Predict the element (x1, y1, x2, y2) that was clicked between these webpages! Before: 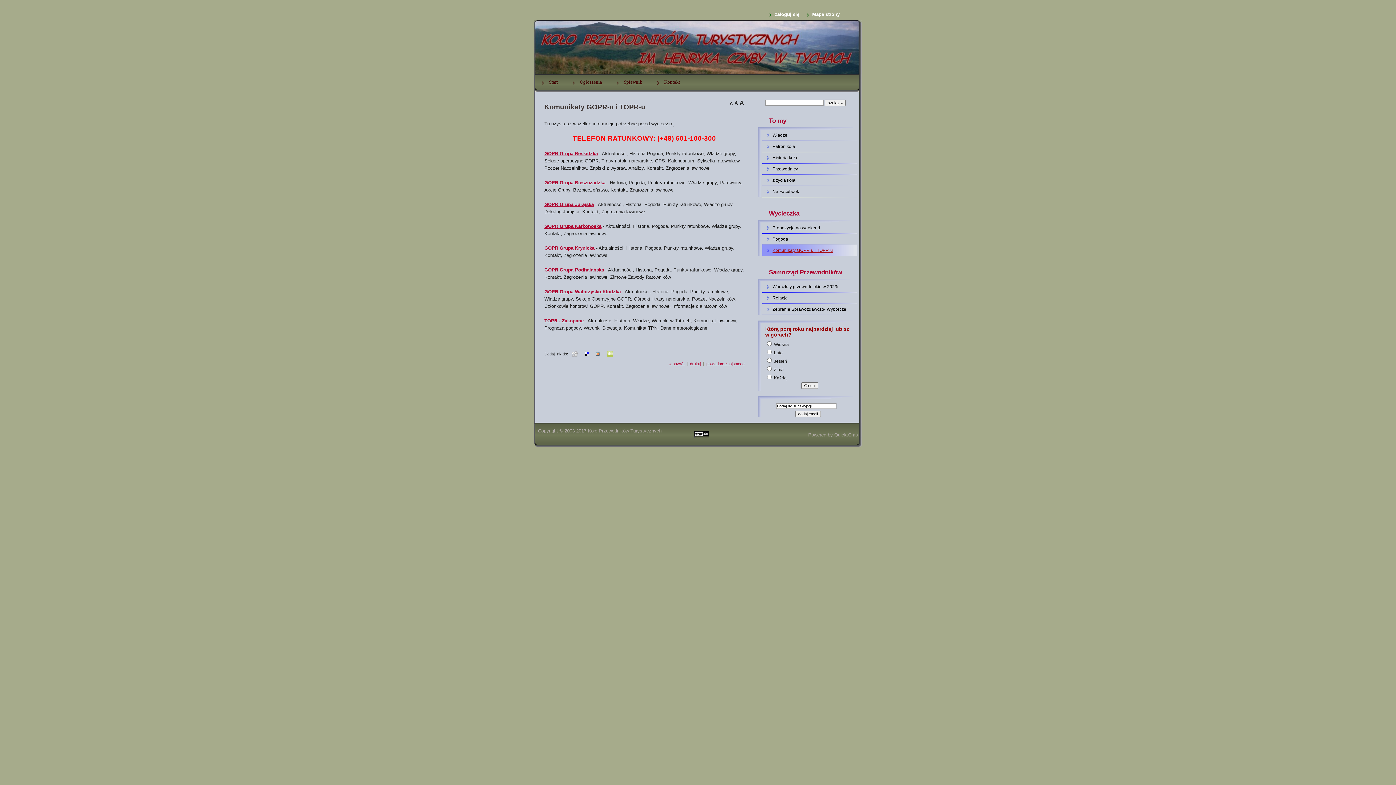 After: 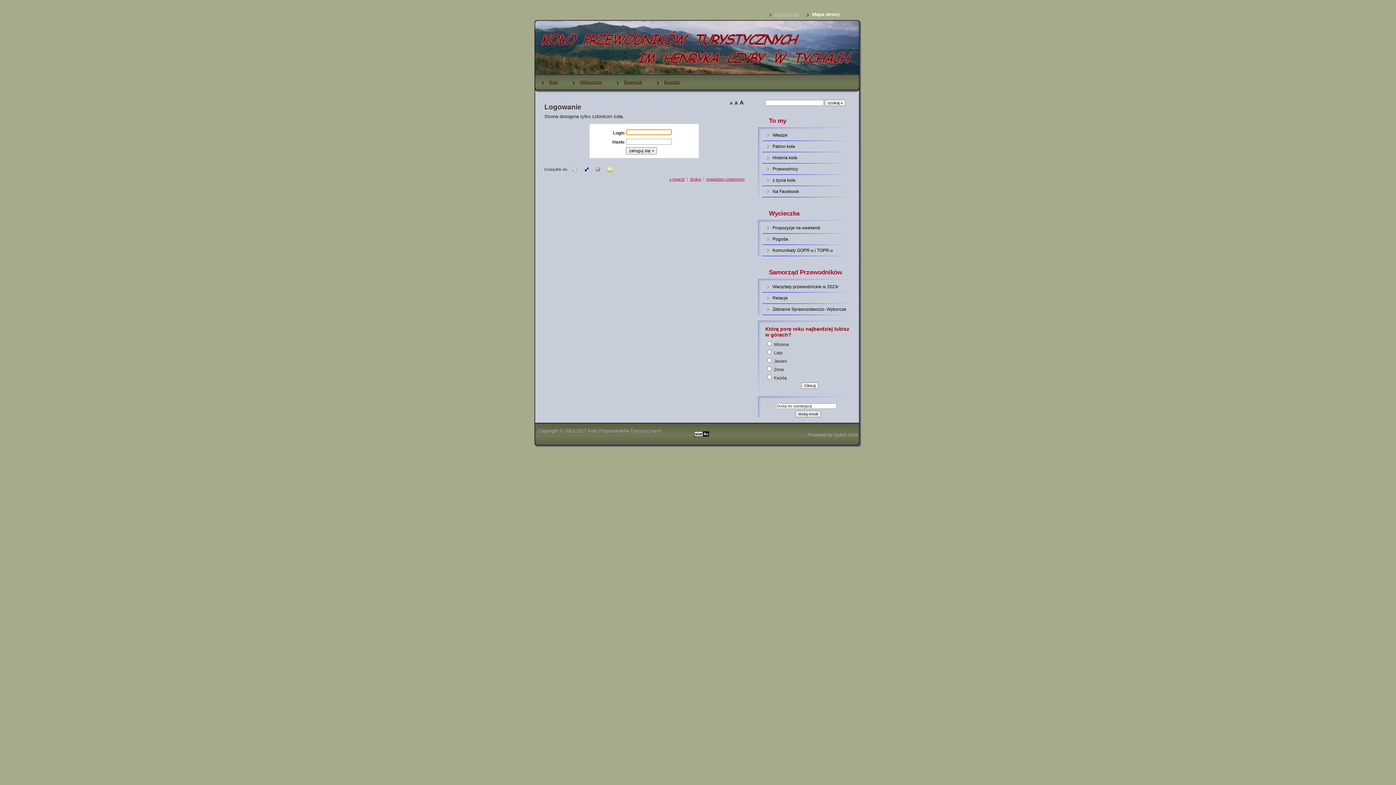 Action: bbox: (769, 11, 799, 17) label: zaloguj się